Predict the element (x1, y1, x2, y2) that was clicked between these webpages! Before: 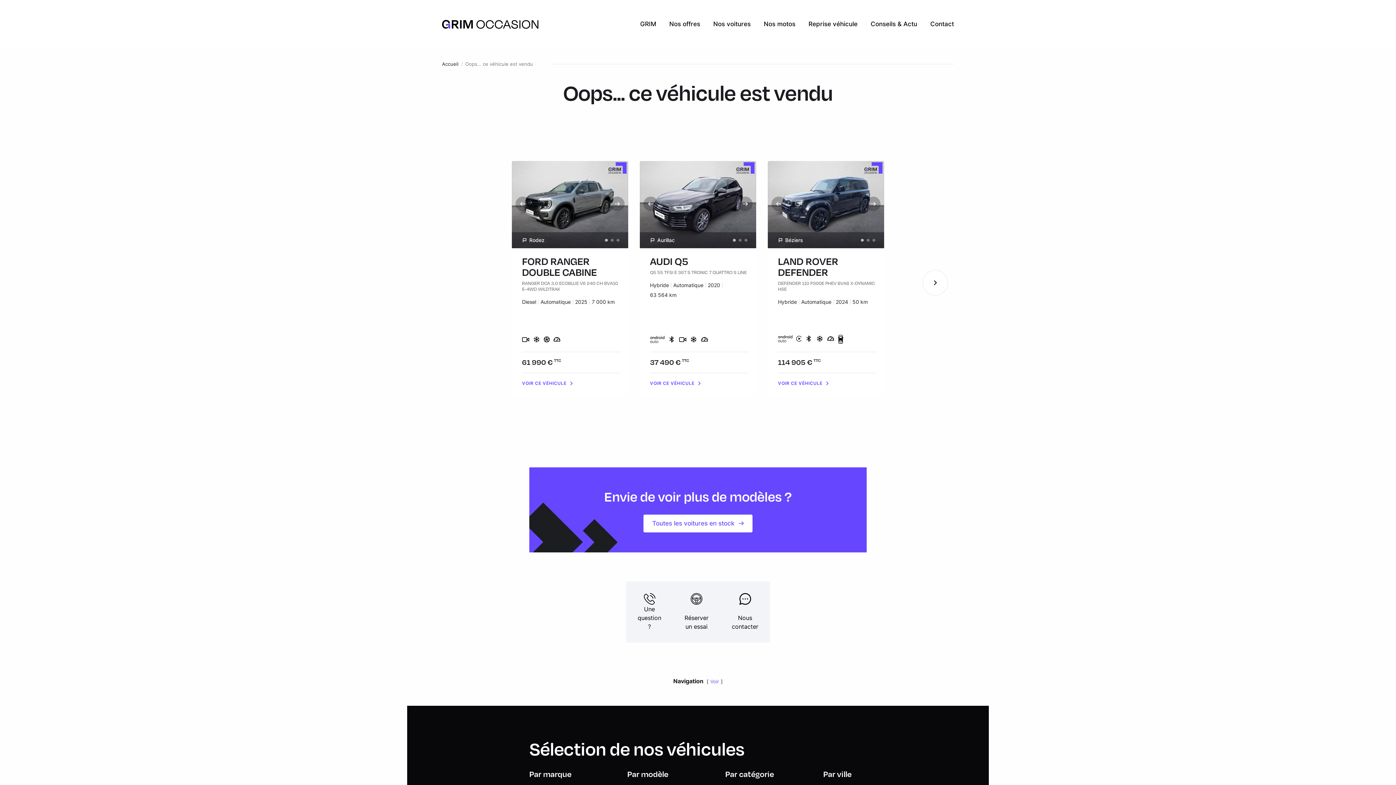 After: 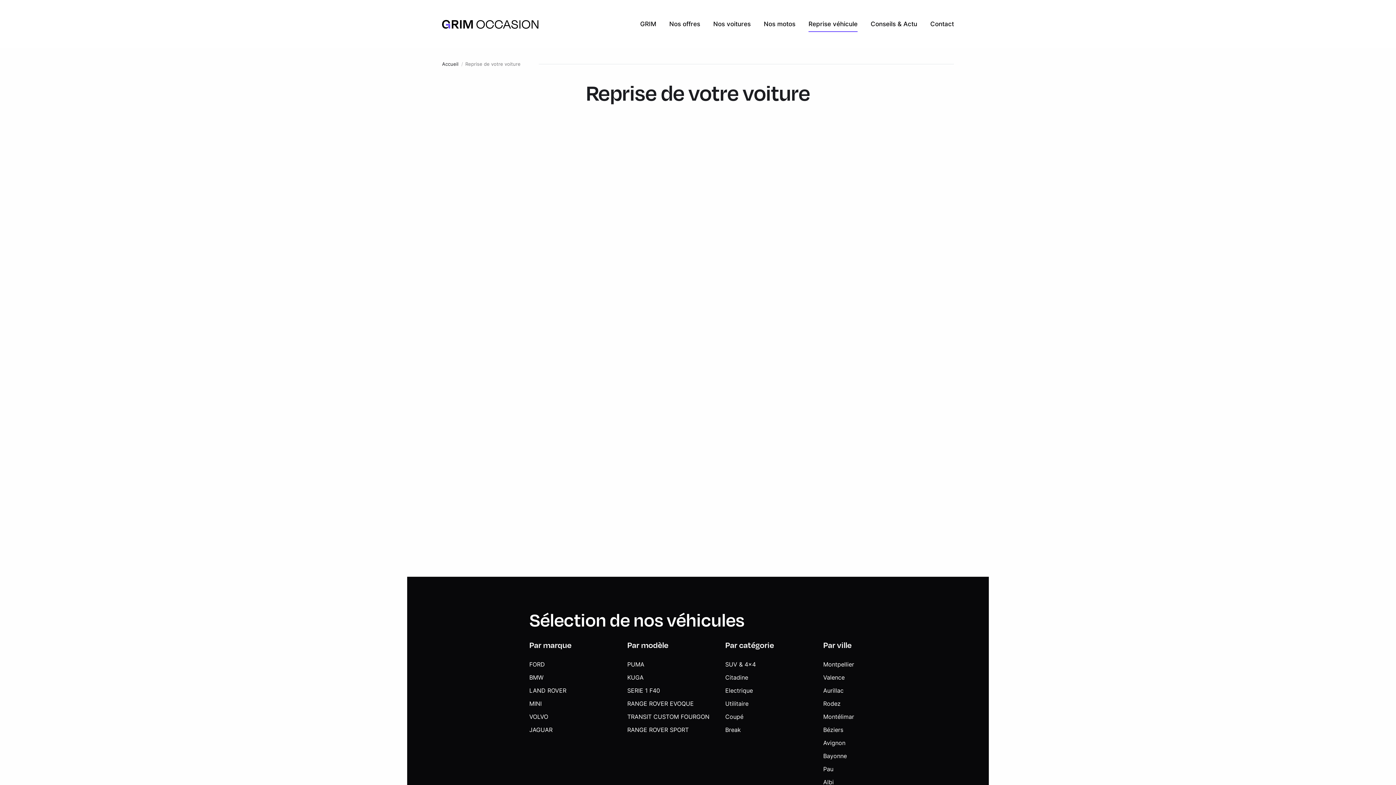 Action: bbox: (808, 16, 857, 31) label: Reprise véhicule